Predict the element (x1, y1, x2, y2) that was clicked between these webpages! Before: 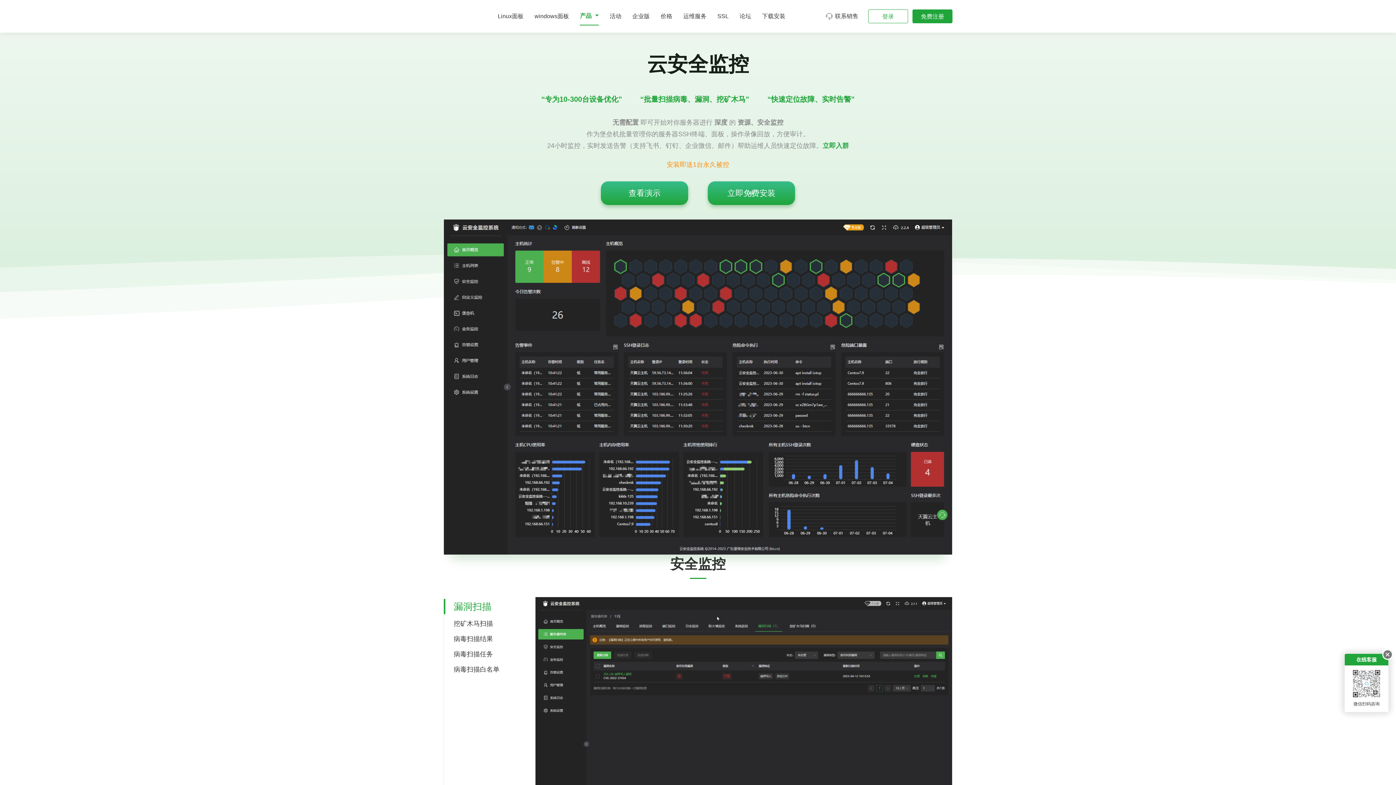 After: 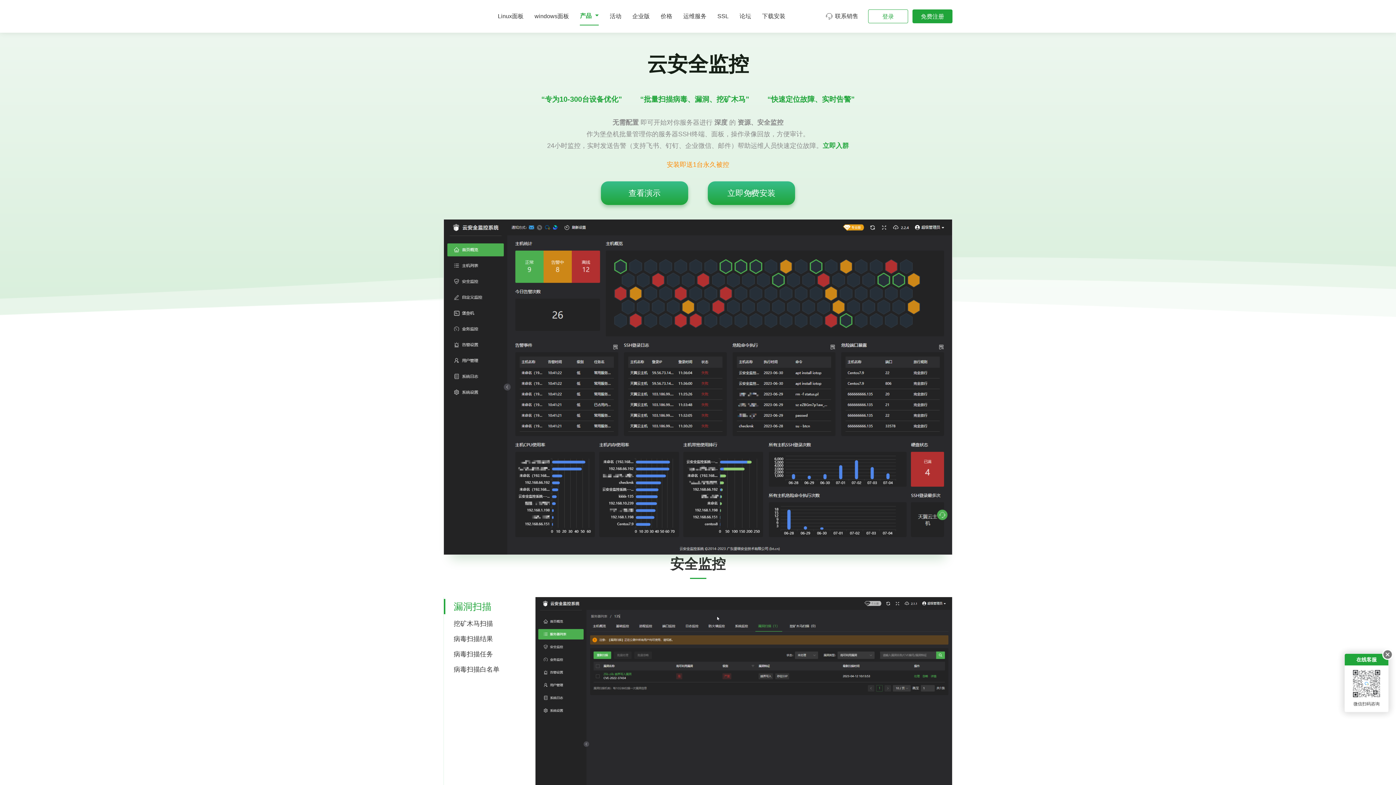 Action: label: 微信扫码咨询 bbox: (1353, 701, 1380, 707)